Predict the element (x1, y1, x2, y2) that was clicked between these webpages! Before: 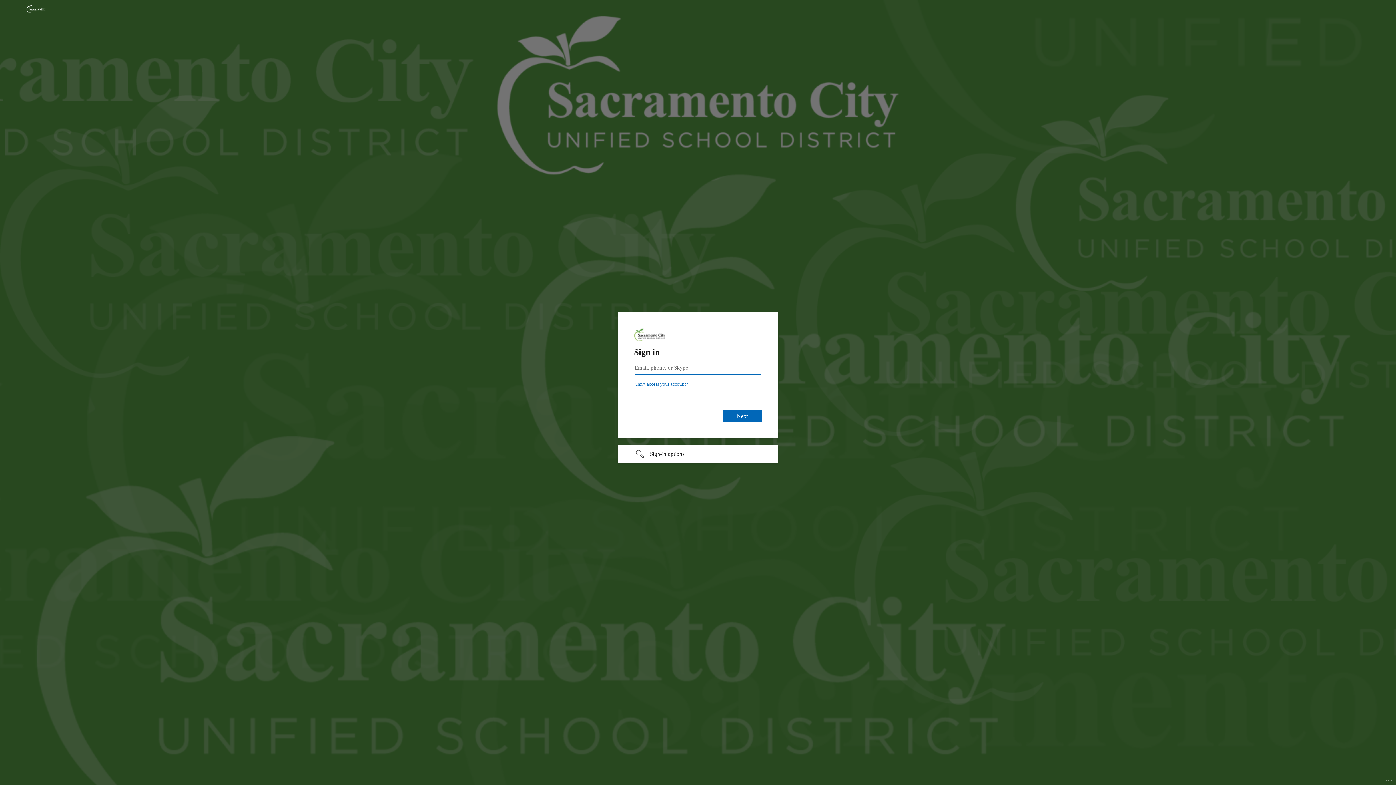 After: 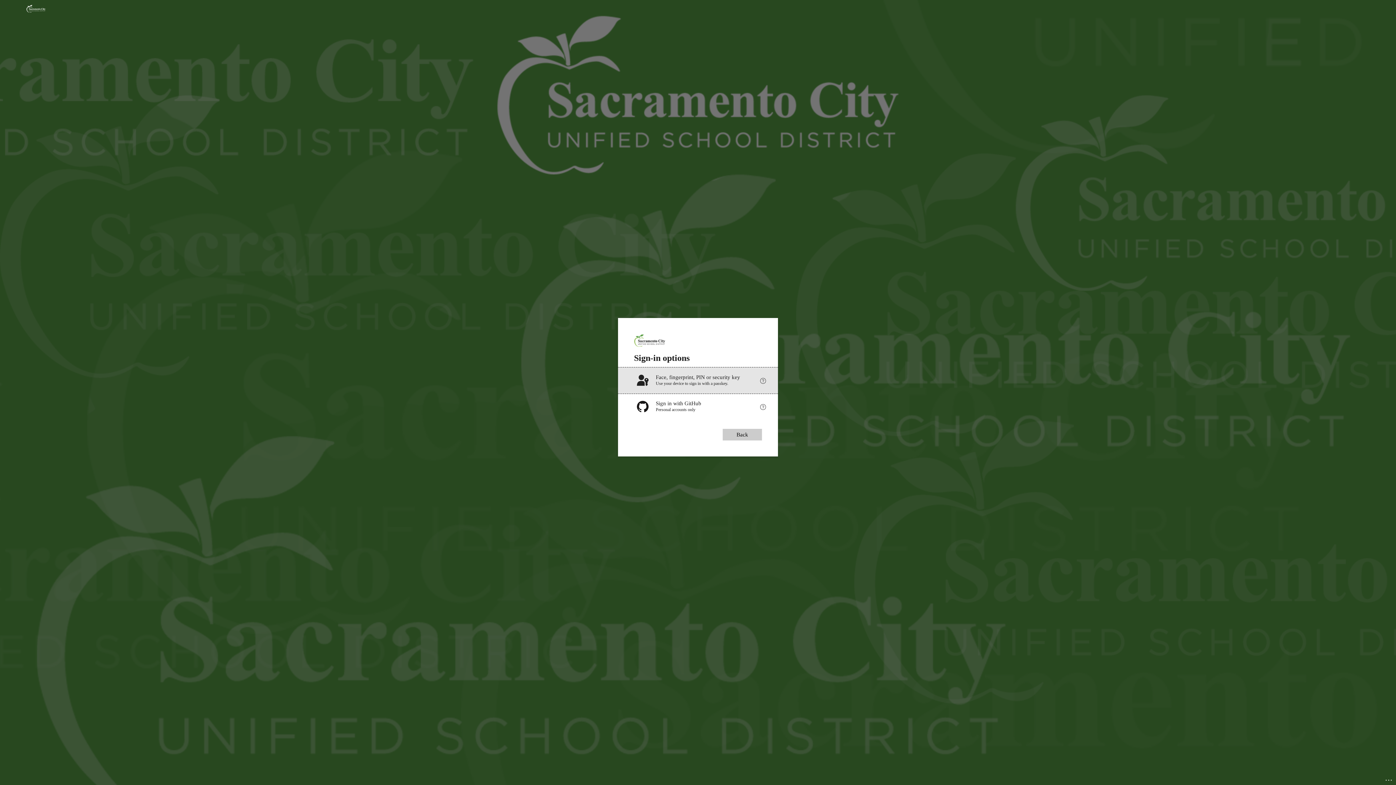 Action: label: Sign-in options undefined bbox: (618, 445, 778, 462)